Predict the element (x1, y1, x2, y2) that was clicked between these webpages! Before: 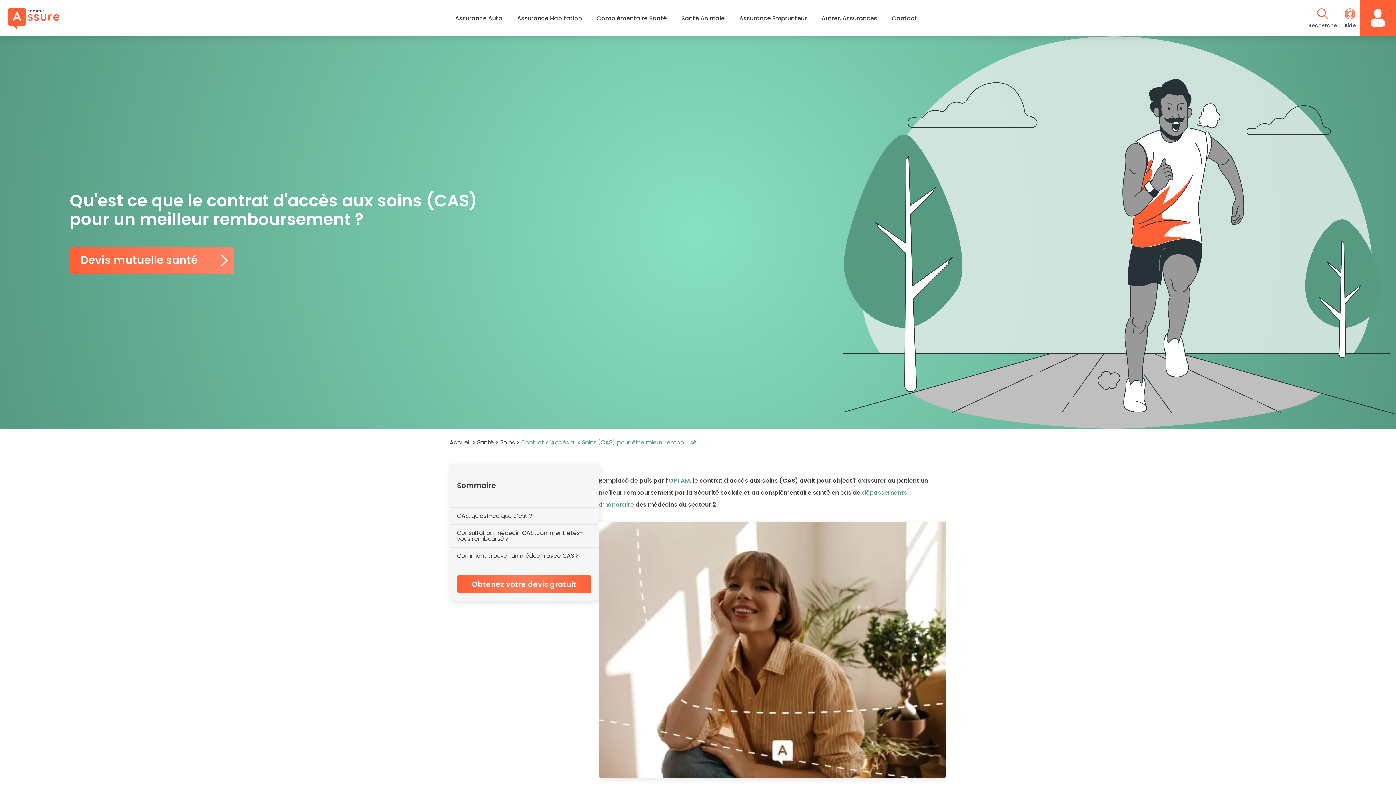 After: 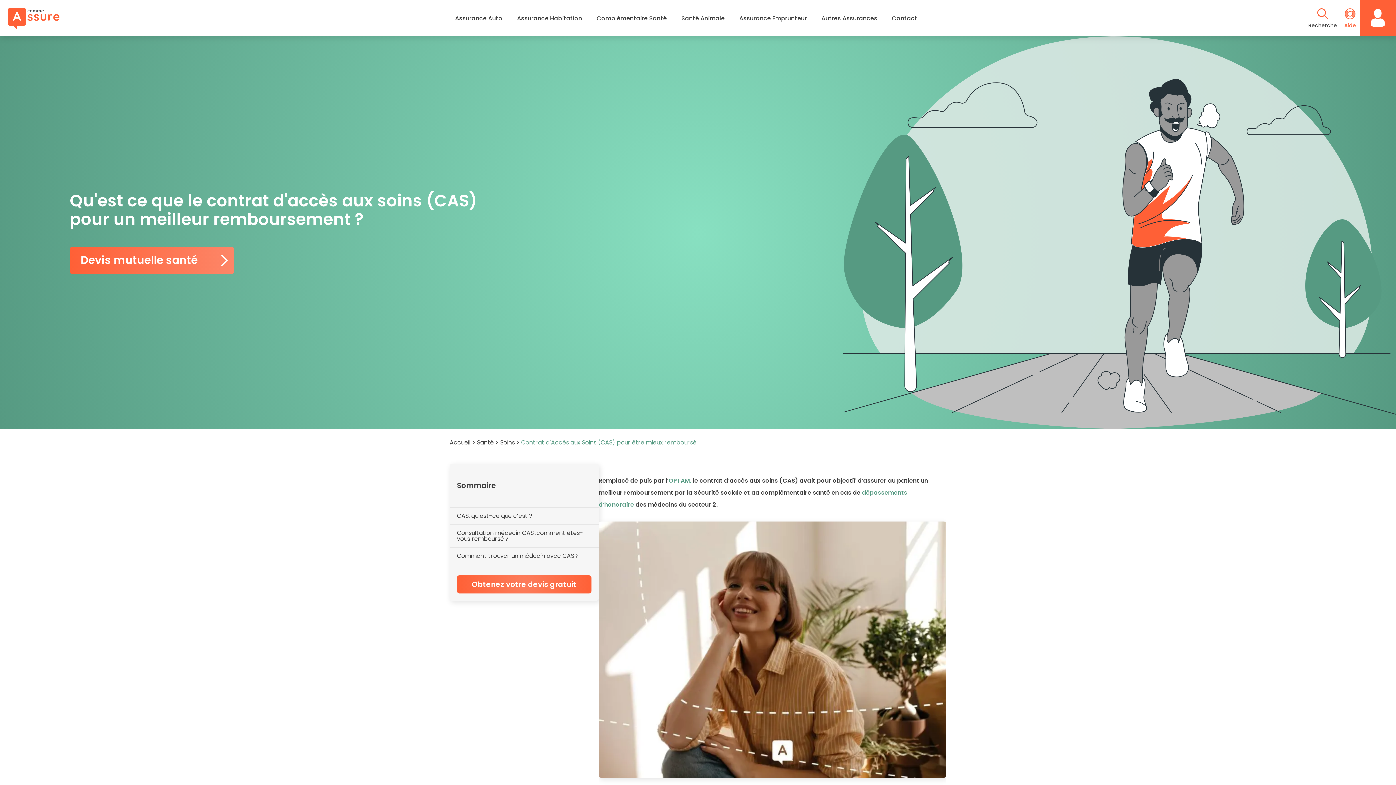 Action: bbox: (1340, 0, 1360, 36) label: Aide